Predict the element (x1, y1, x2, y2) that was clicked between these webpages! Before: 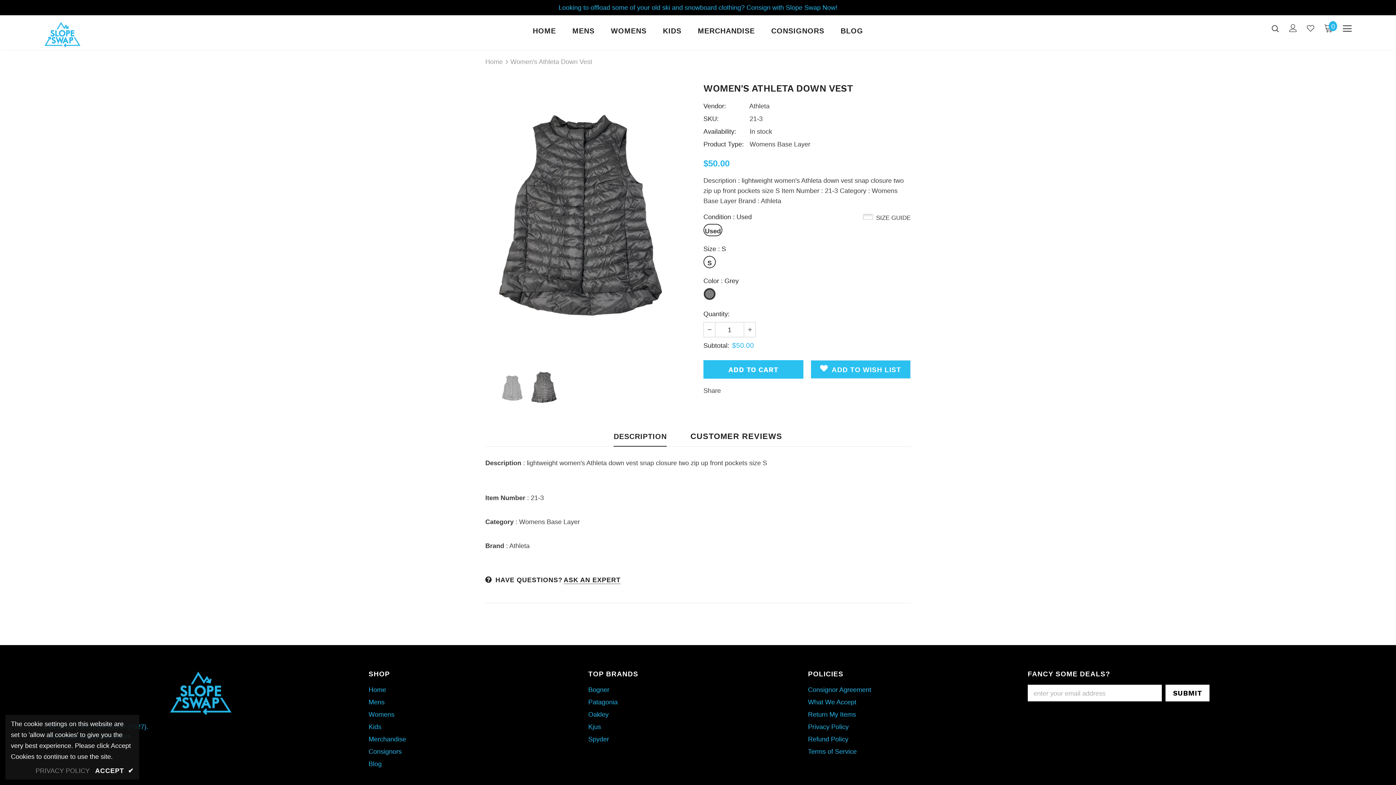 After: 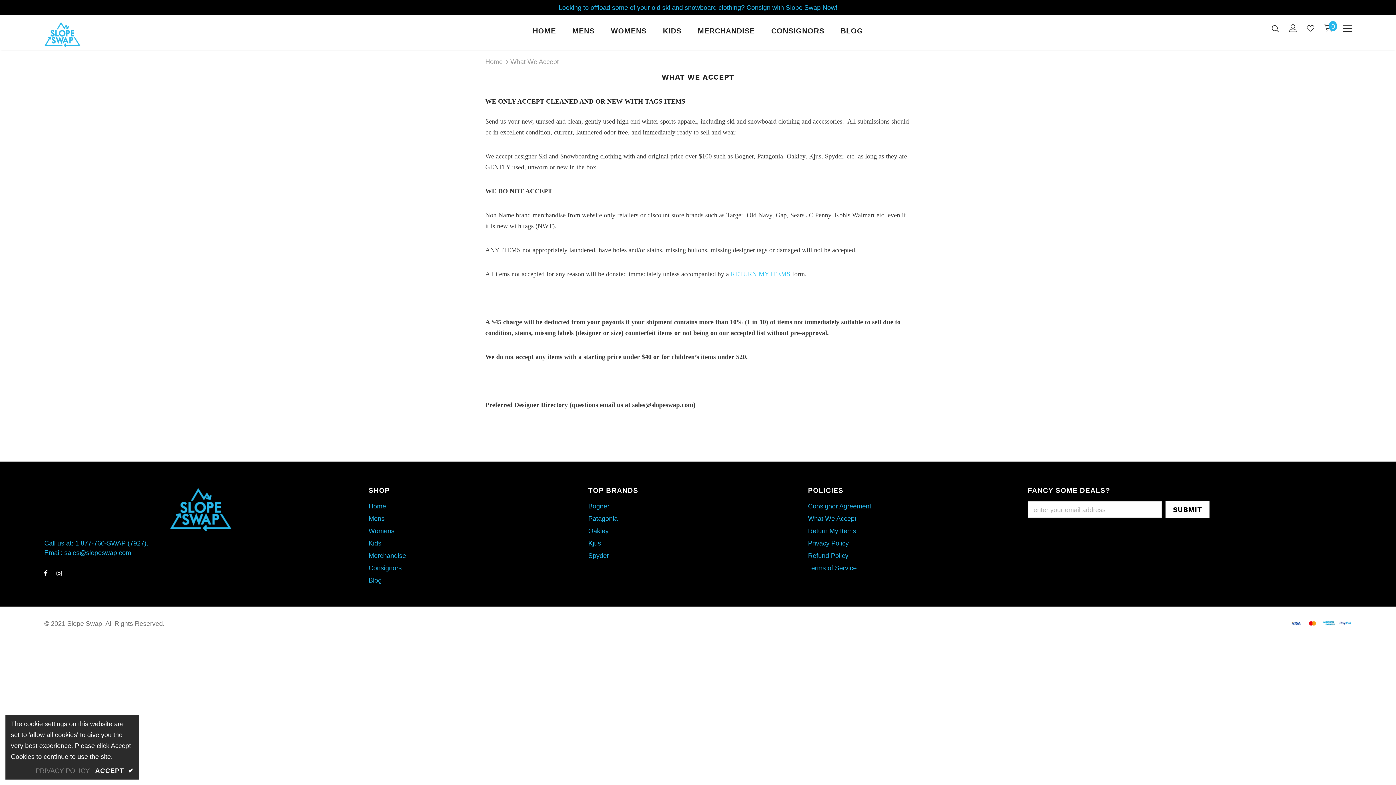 Action: bbox: (808, 696, 856, 708) label: What We Accept